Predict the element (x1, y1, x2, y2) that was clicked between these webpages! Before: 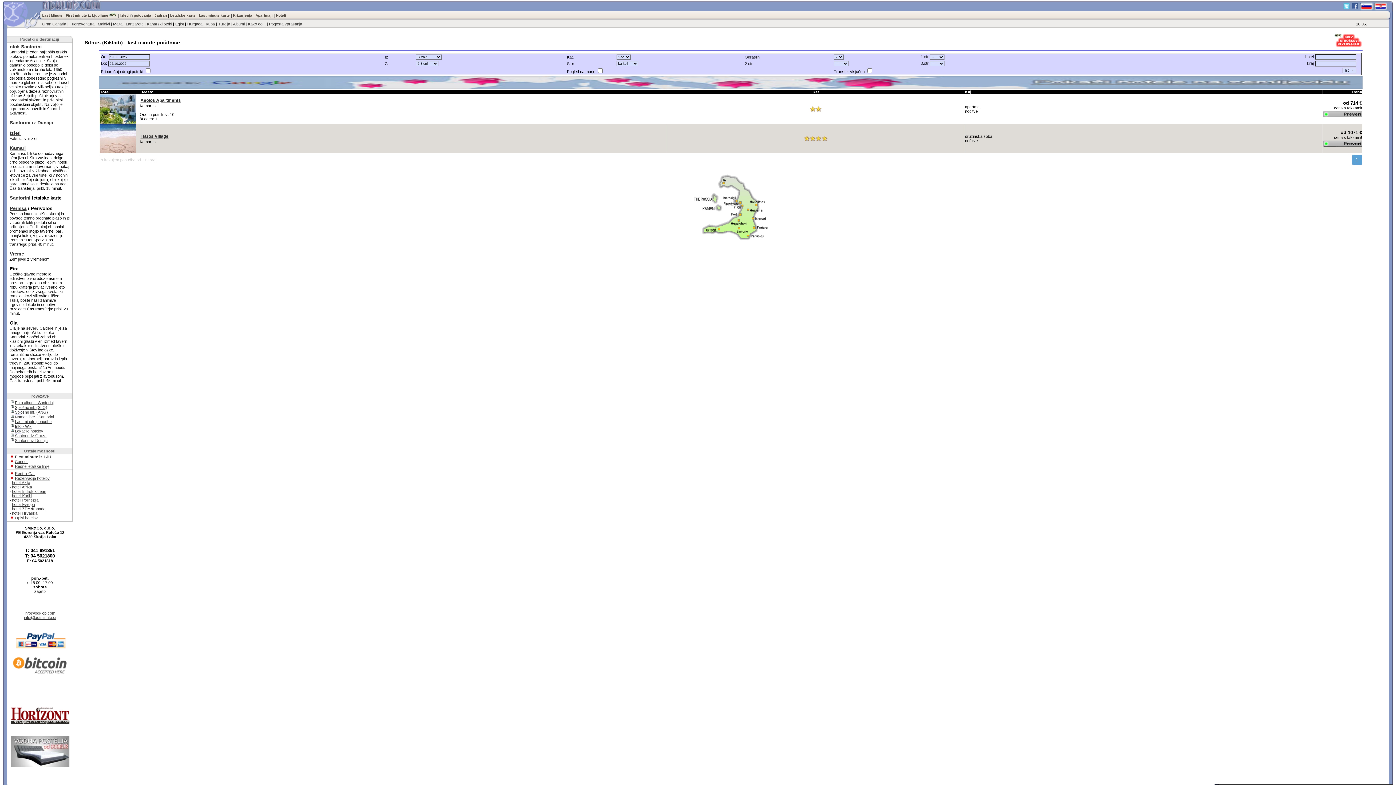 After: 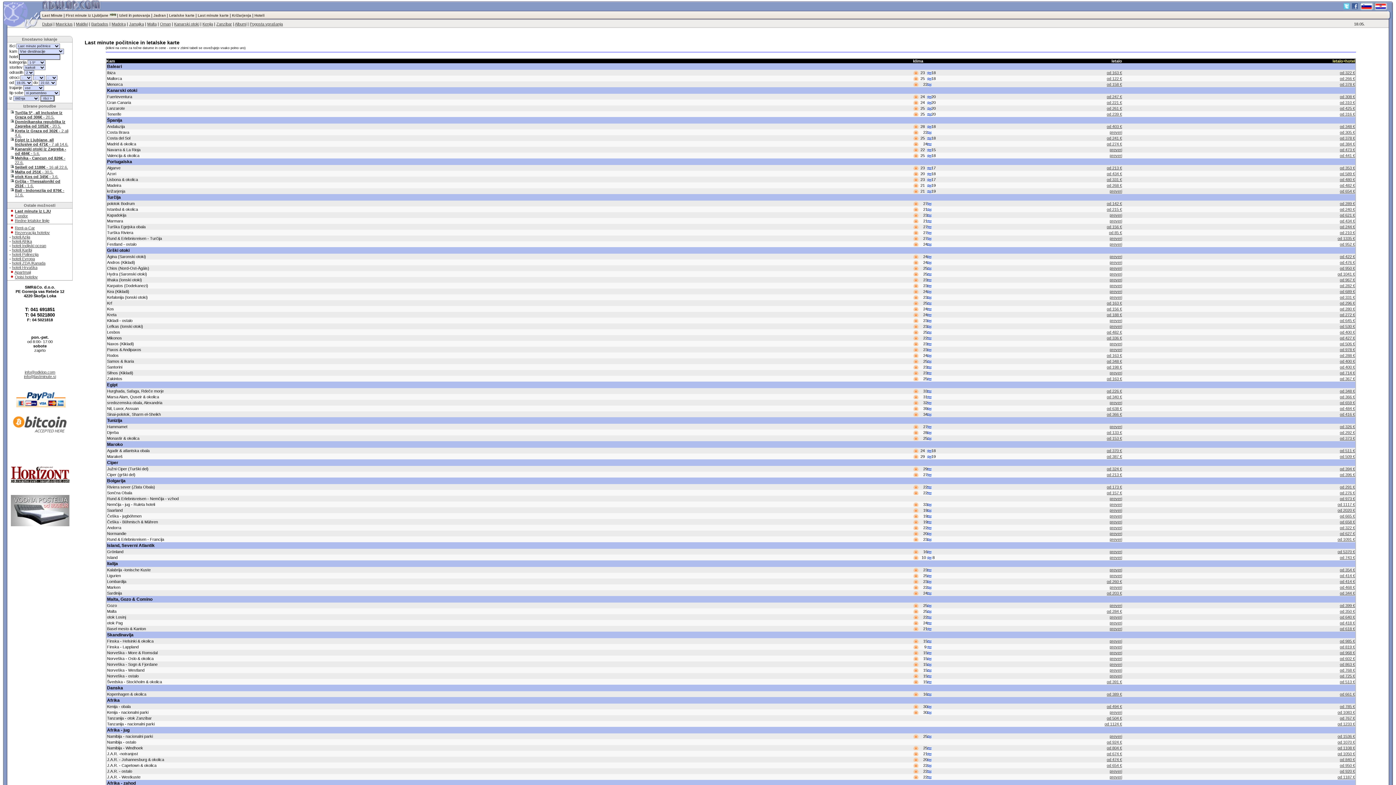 Action: bbox: (1360, 7, 1373, 11)